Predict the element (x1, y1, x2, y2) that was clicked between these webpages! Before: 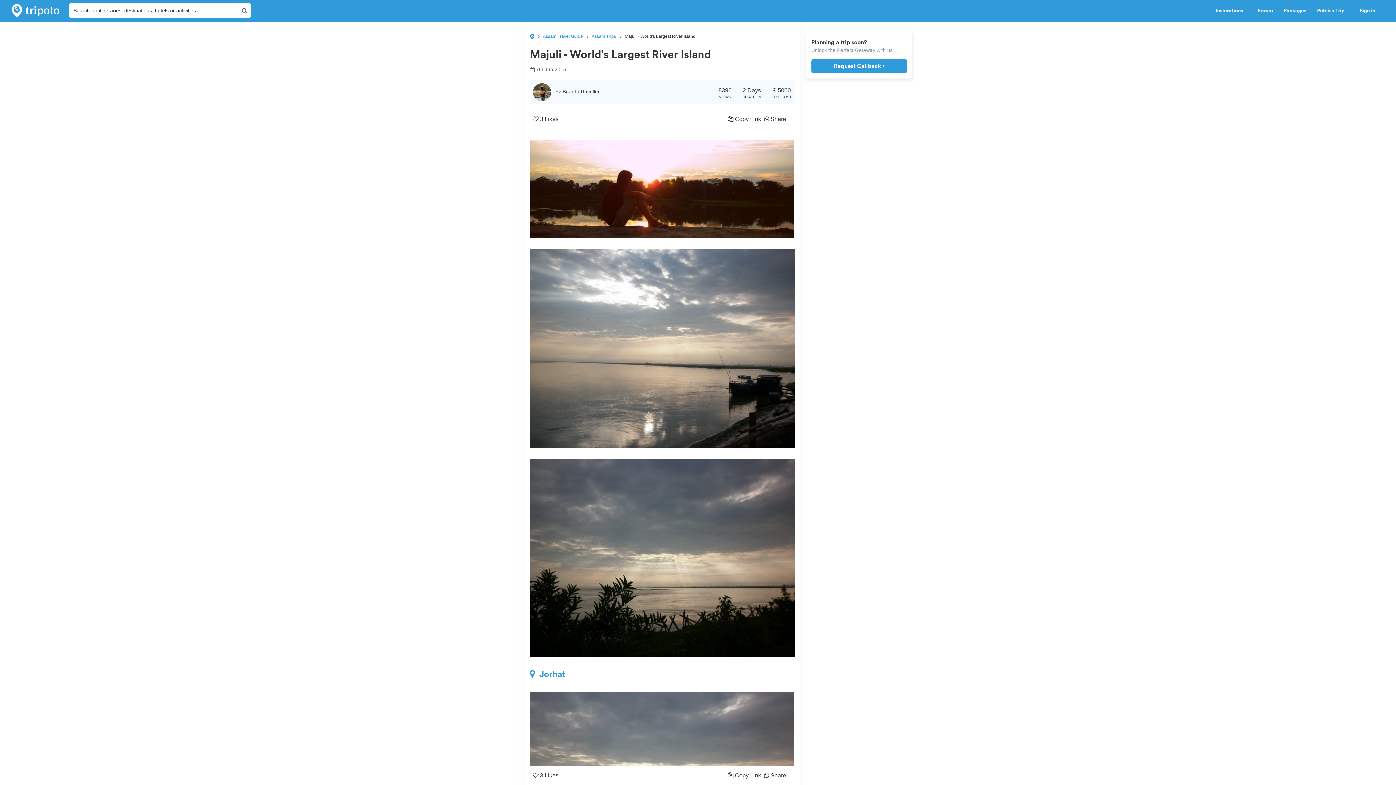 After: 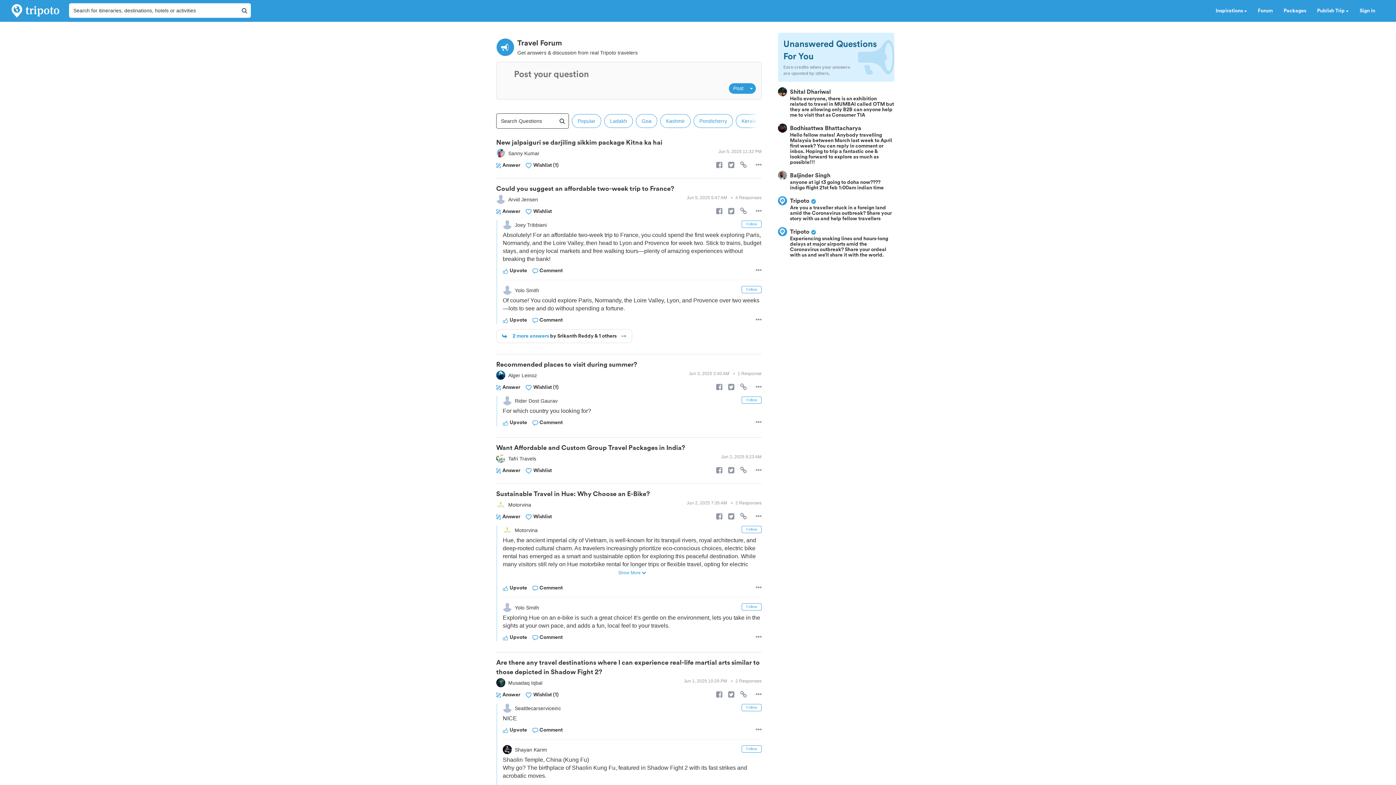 Action: bbox: (1252, 0, 1278, 21) label: Forum